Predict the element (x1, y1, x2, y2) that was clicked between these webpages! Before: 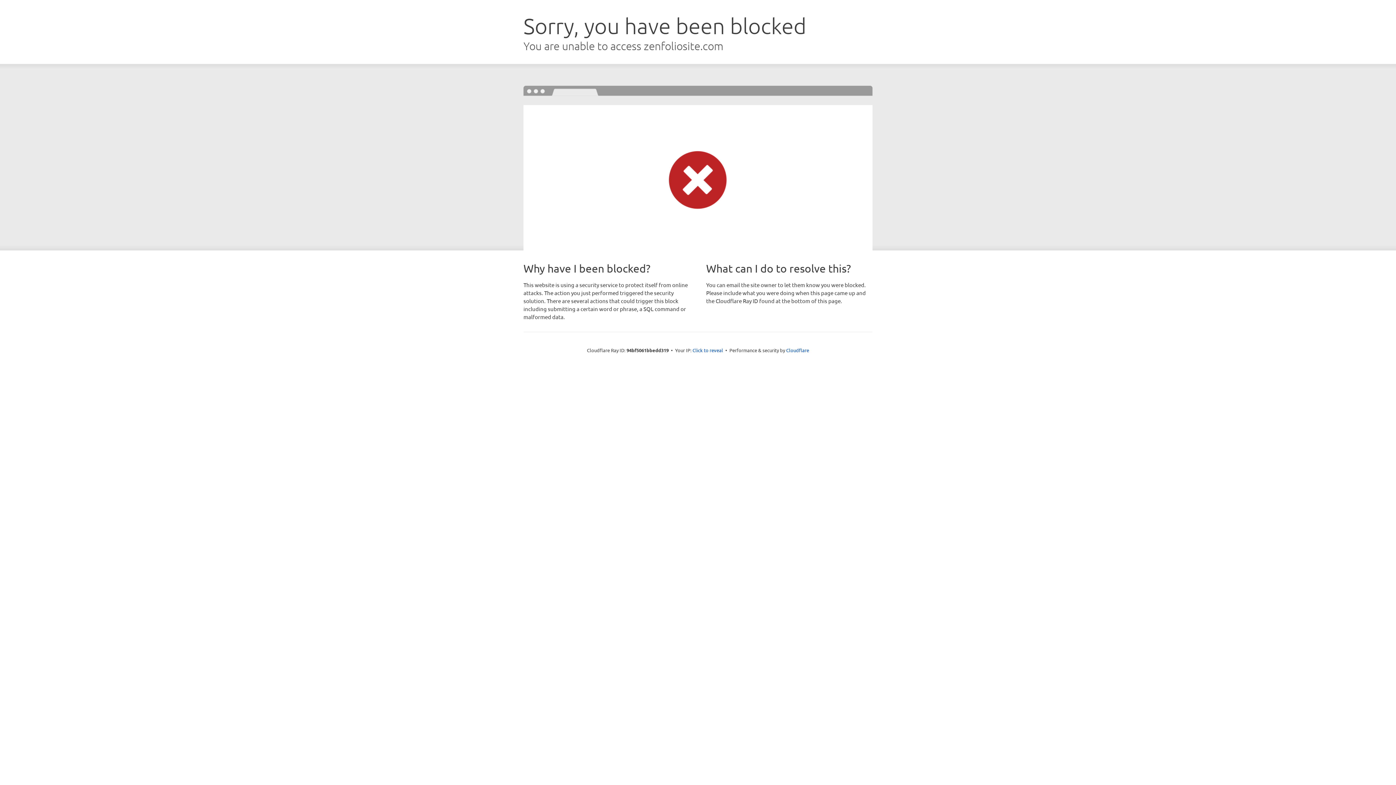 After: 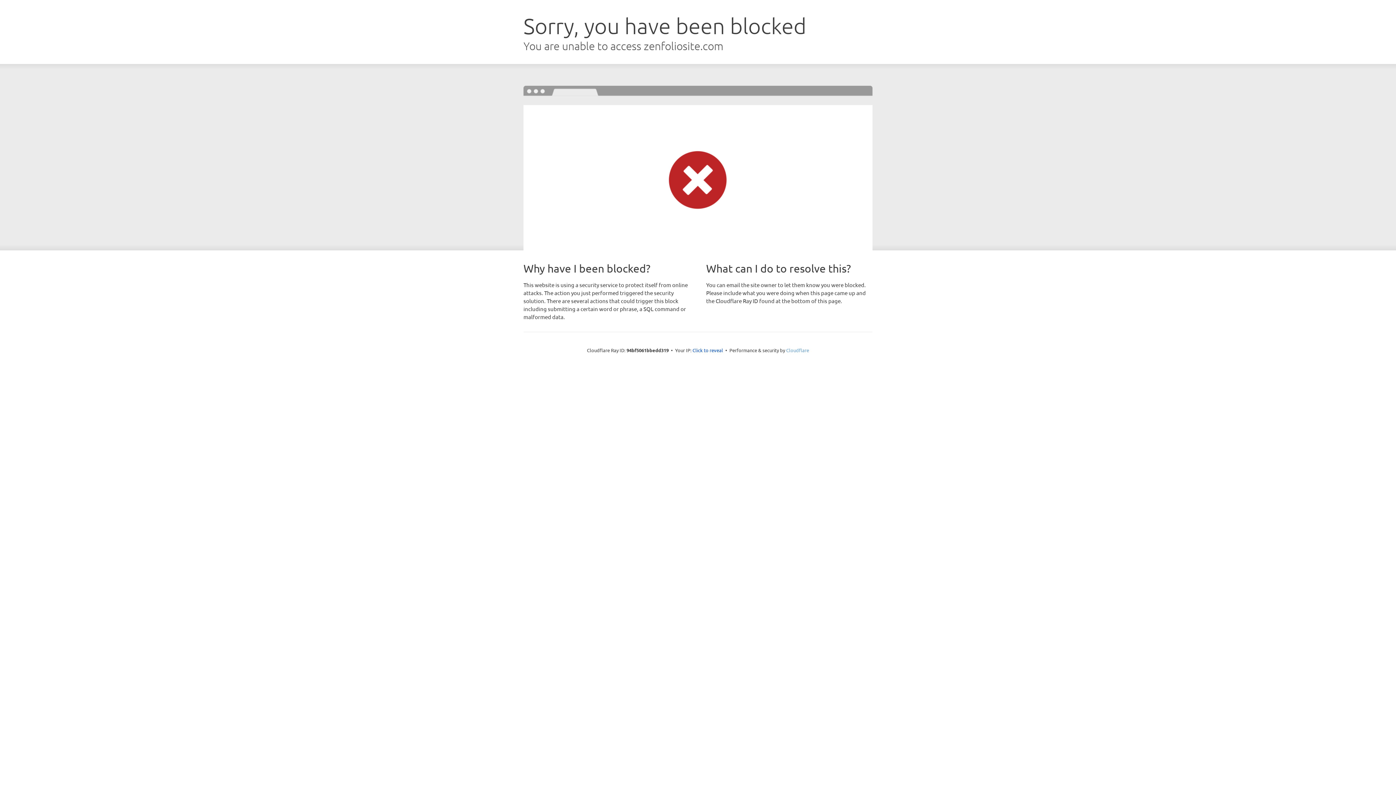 Action: bbox: (786, 347, 809, 353) label: Cloudflare